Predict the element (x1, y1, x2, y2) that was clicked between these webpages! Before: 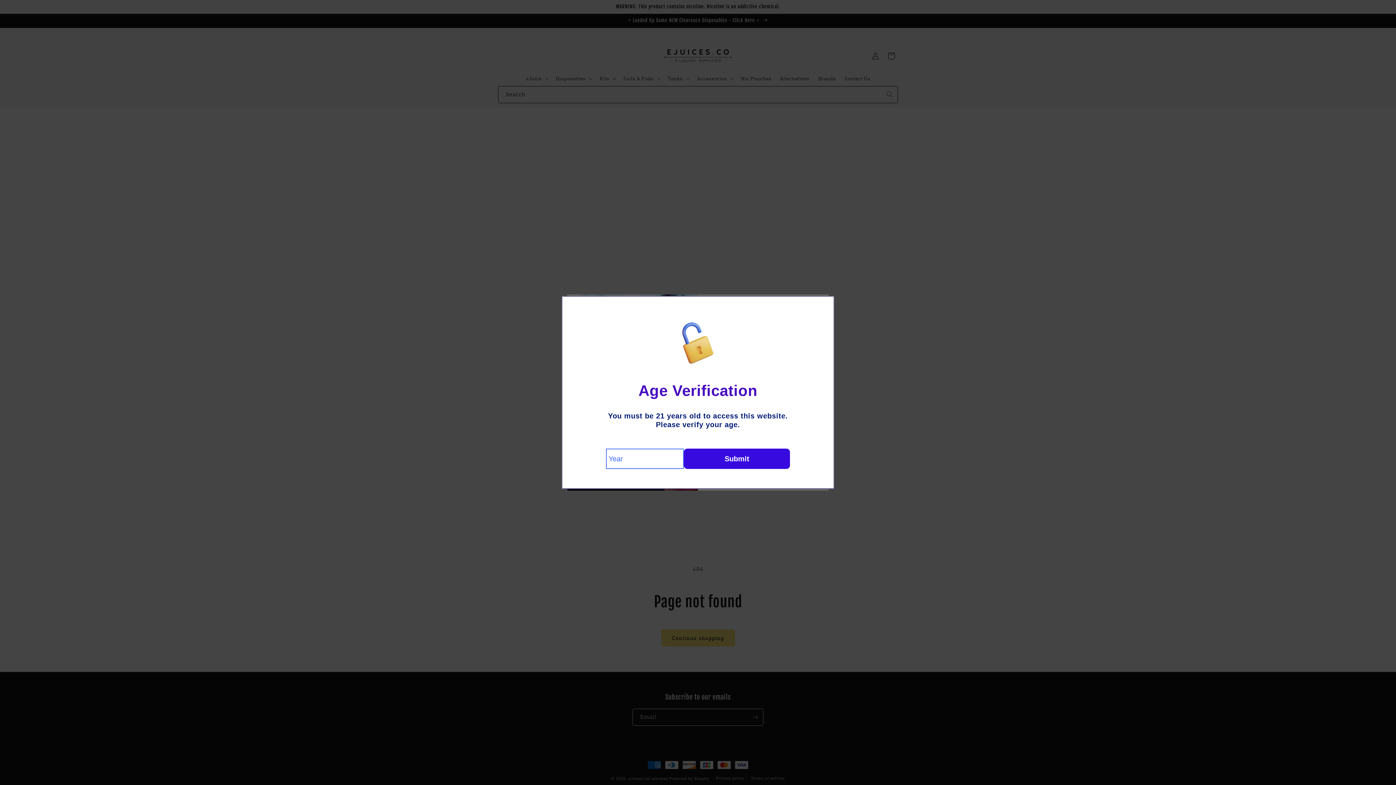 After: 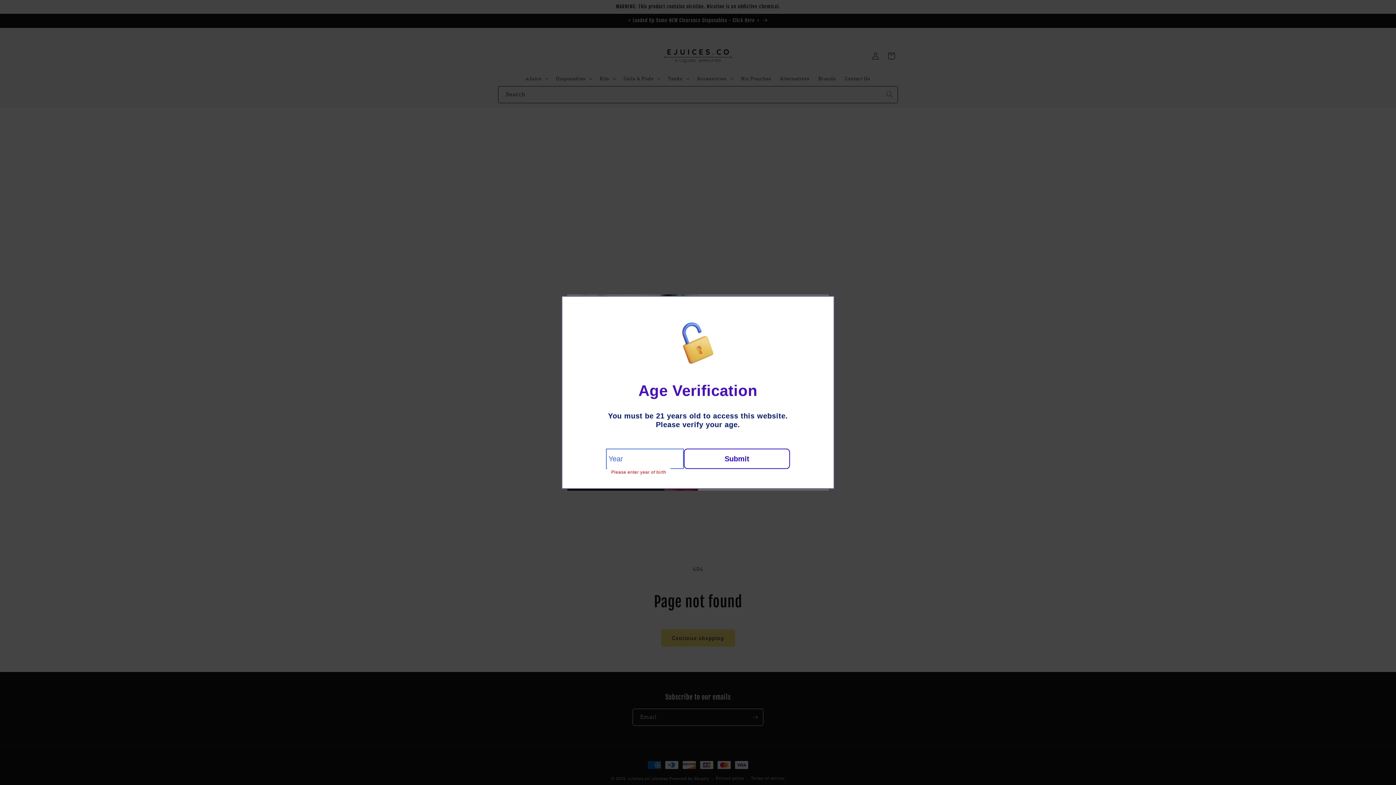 Action: bbox: (684, 448, 790, 469) label: Submit